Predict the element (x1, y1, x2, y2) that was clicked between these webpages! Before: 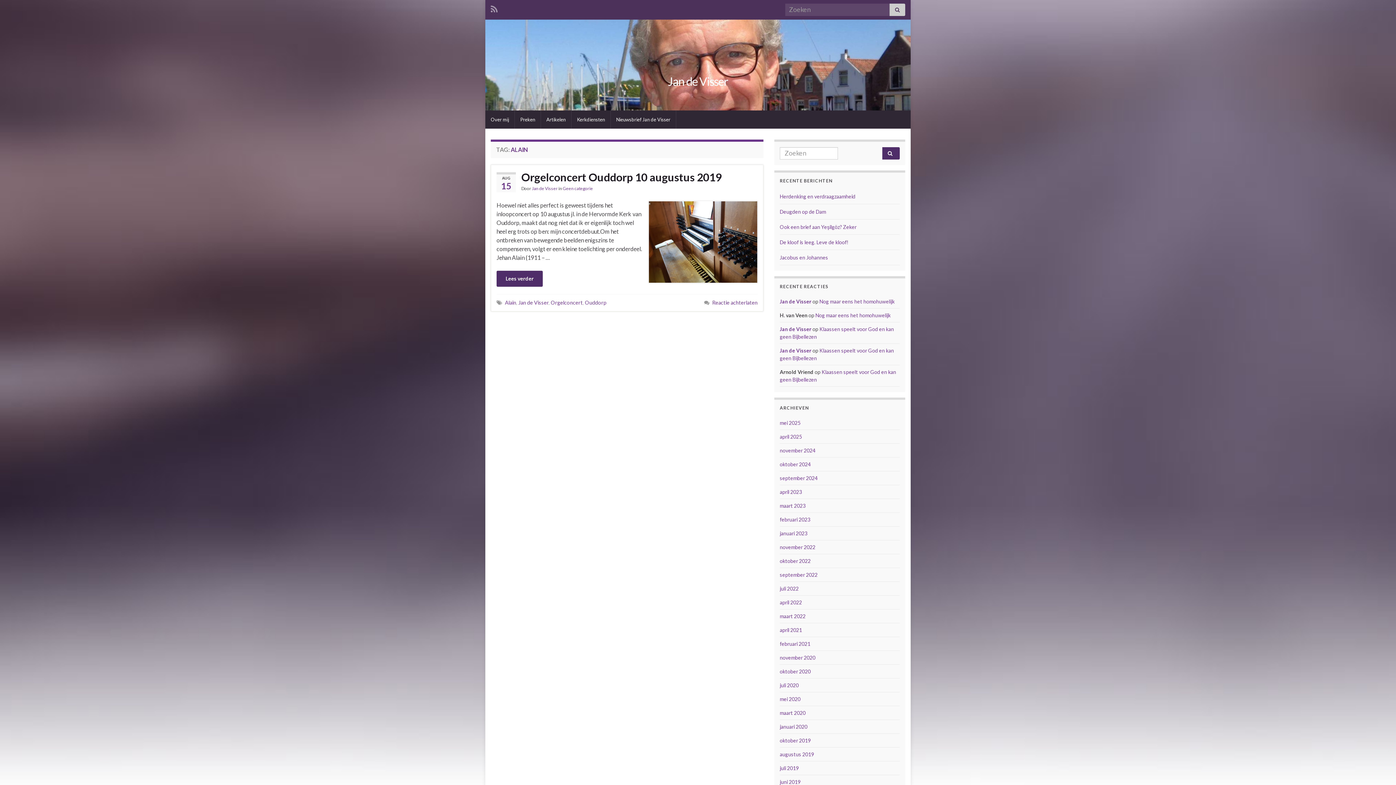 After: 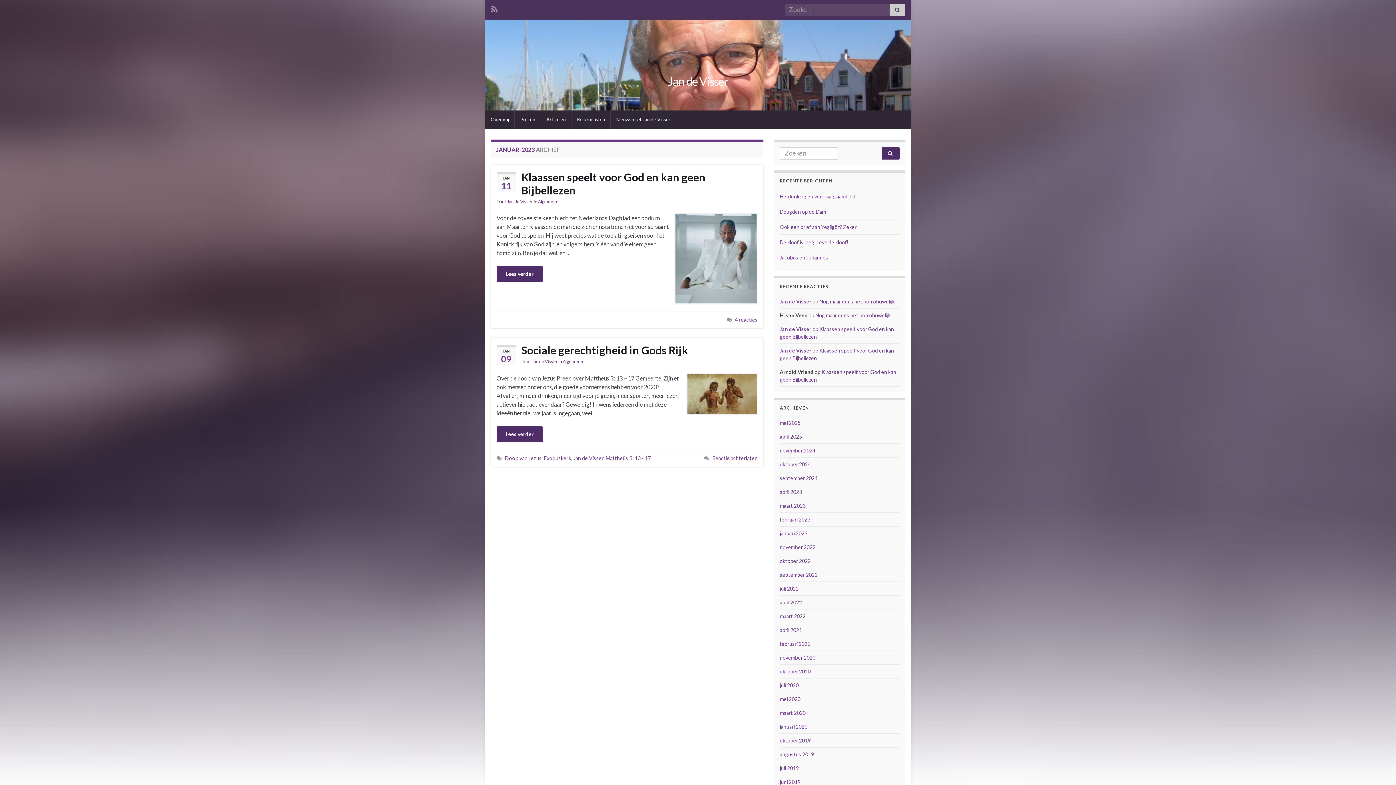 Action: label: januari 2023 bbox: (780, 530, 807, 536)